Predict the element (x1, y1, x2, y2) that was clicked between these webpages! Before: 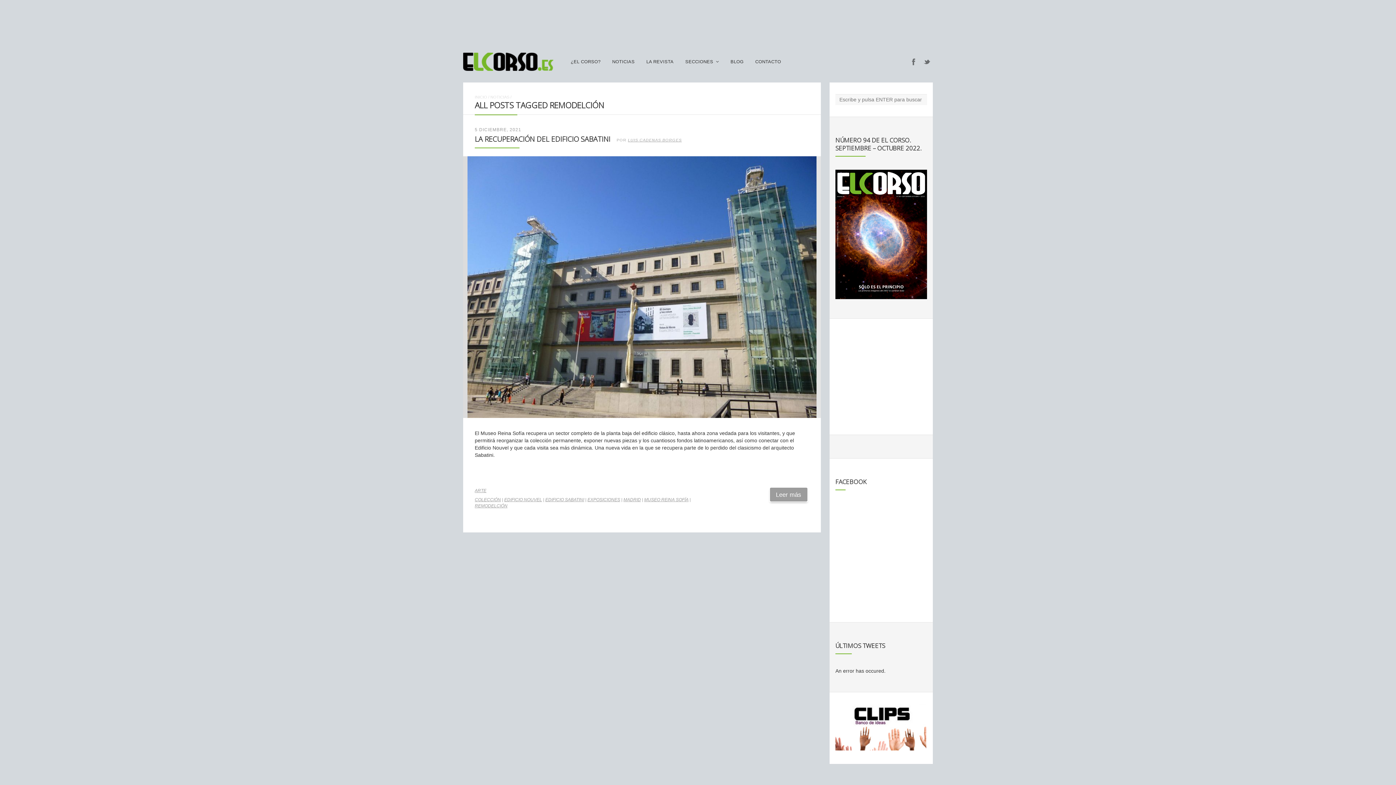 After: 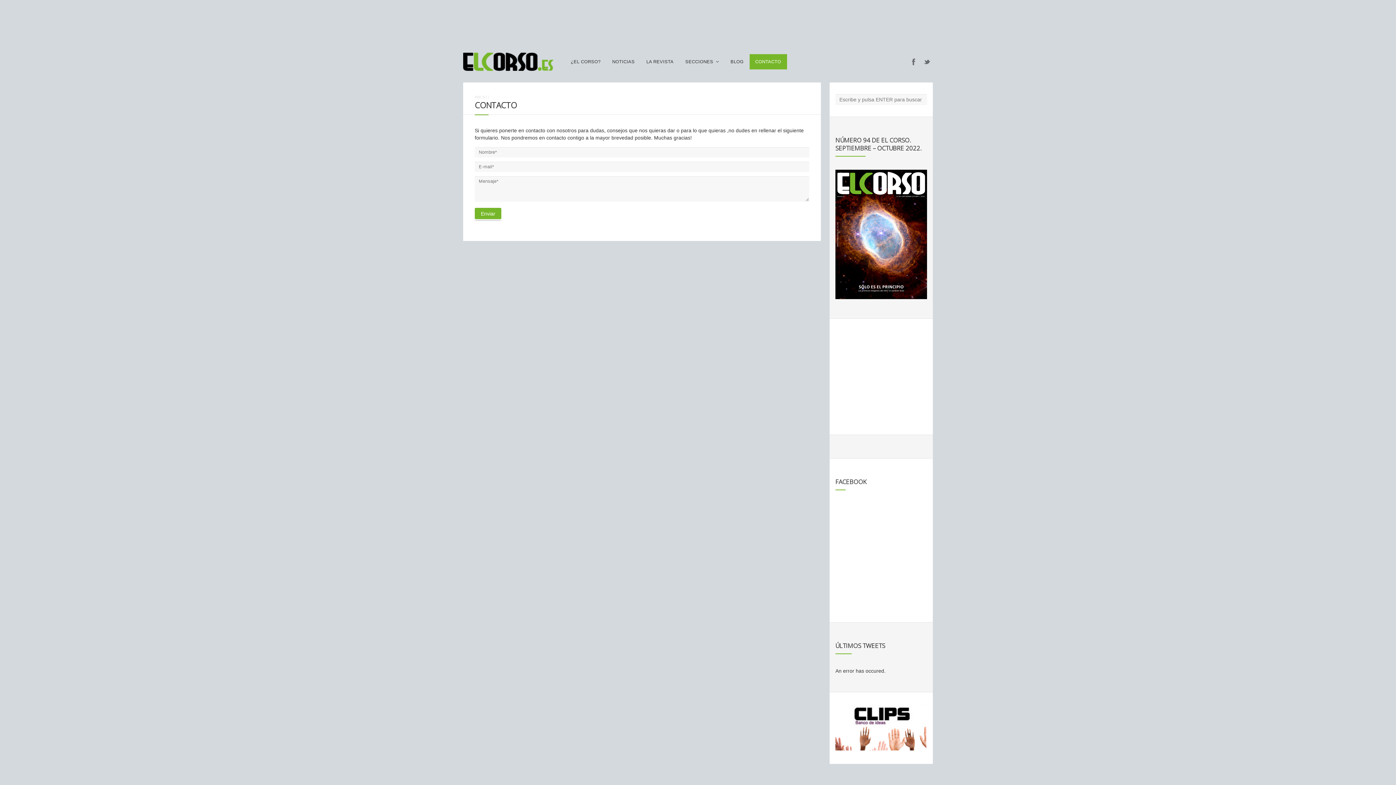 Action: label: CONTACTO bbox: (749, 54, 787, 69)